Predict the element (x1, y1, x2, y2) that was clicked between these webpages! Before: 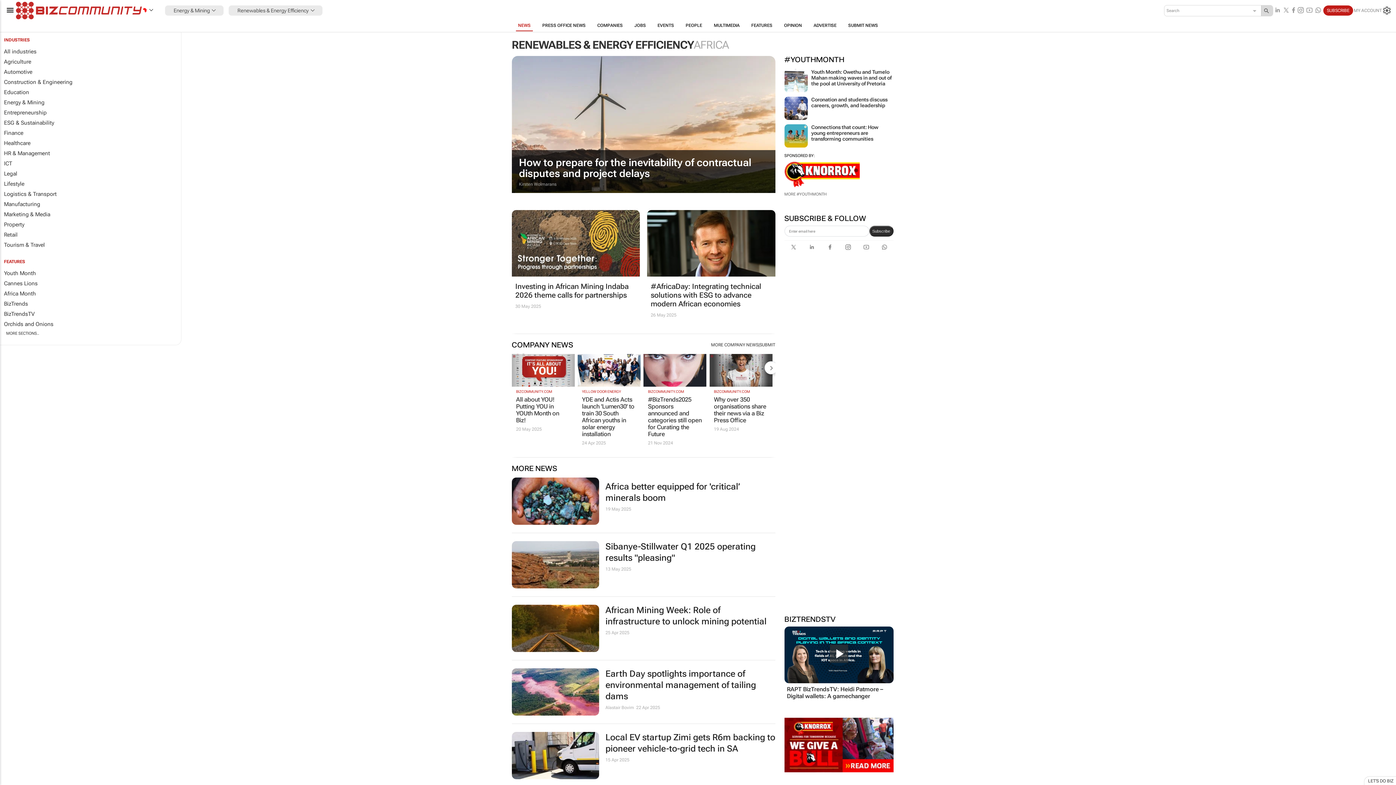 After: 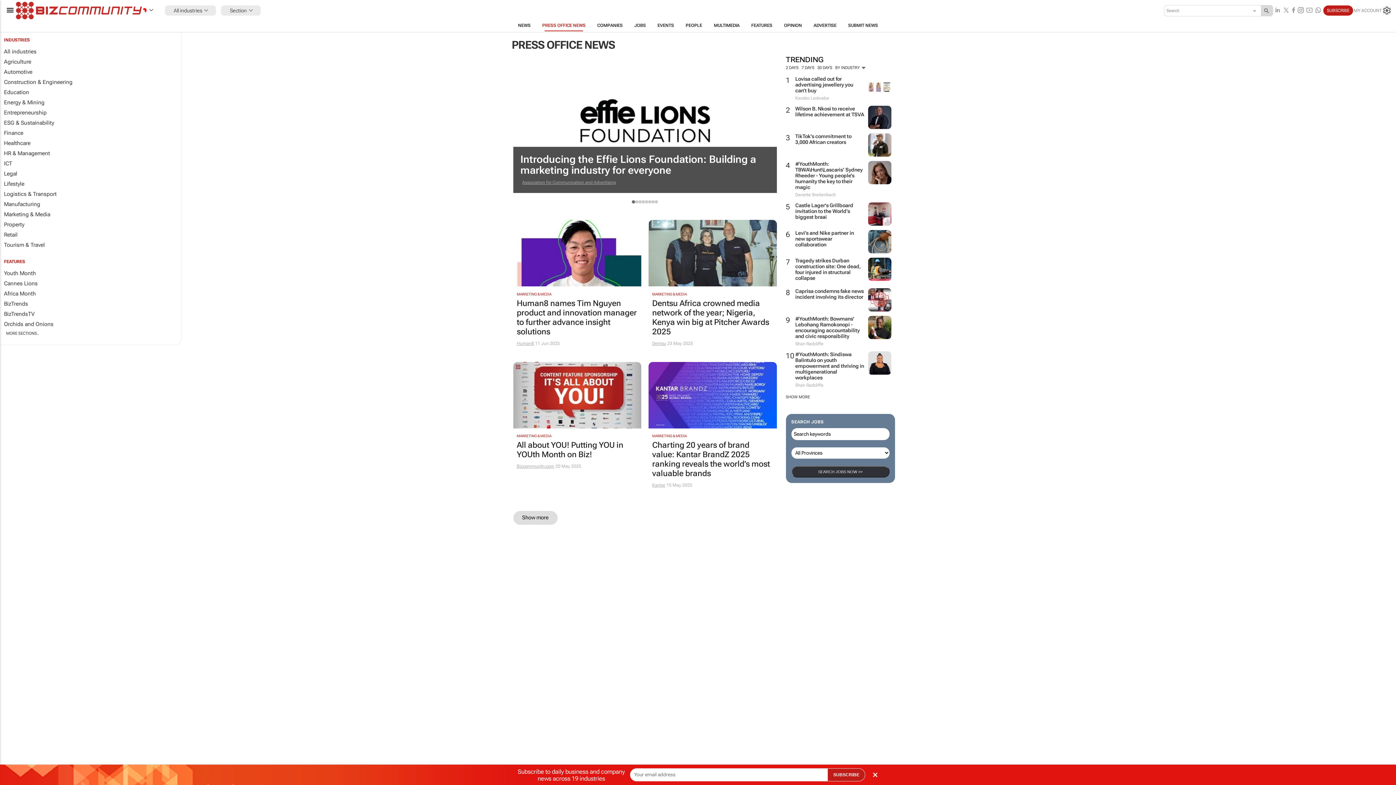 Action: bbox: (711, 342, 758, 347) label: MORE COMPANY NEWS